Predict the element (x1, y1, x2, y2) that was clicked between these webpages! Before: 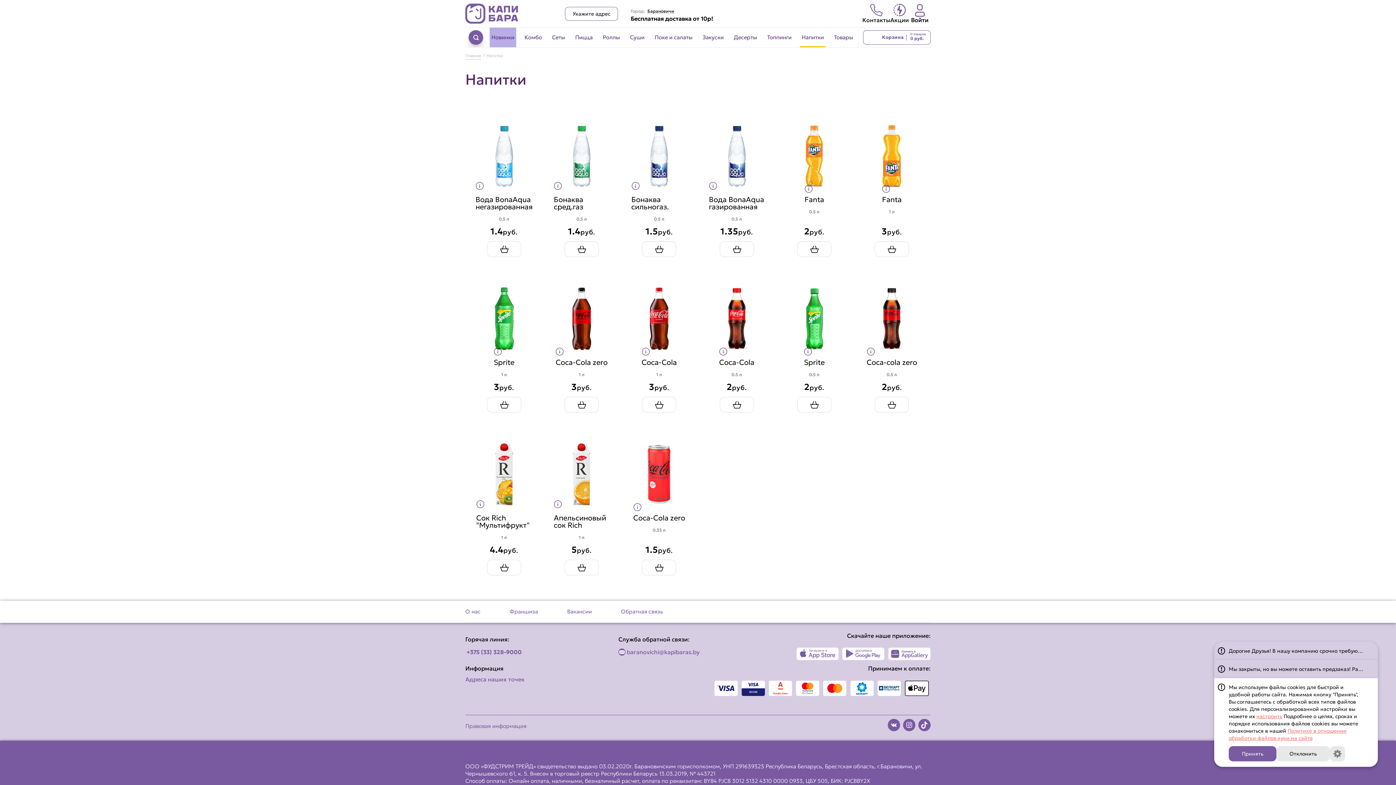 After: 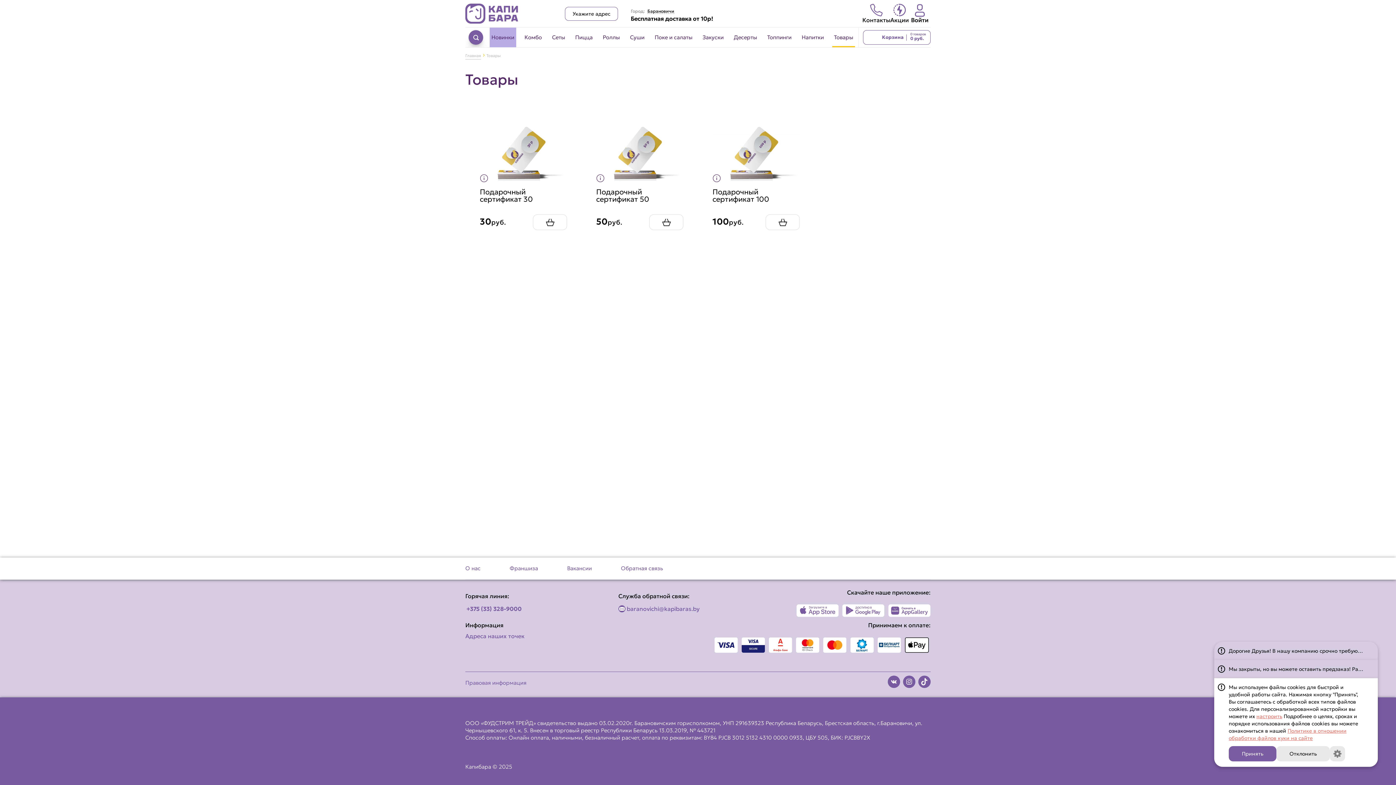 Action: label: Перейти в категорию Товары bbox: (832, 27, 855, 47)